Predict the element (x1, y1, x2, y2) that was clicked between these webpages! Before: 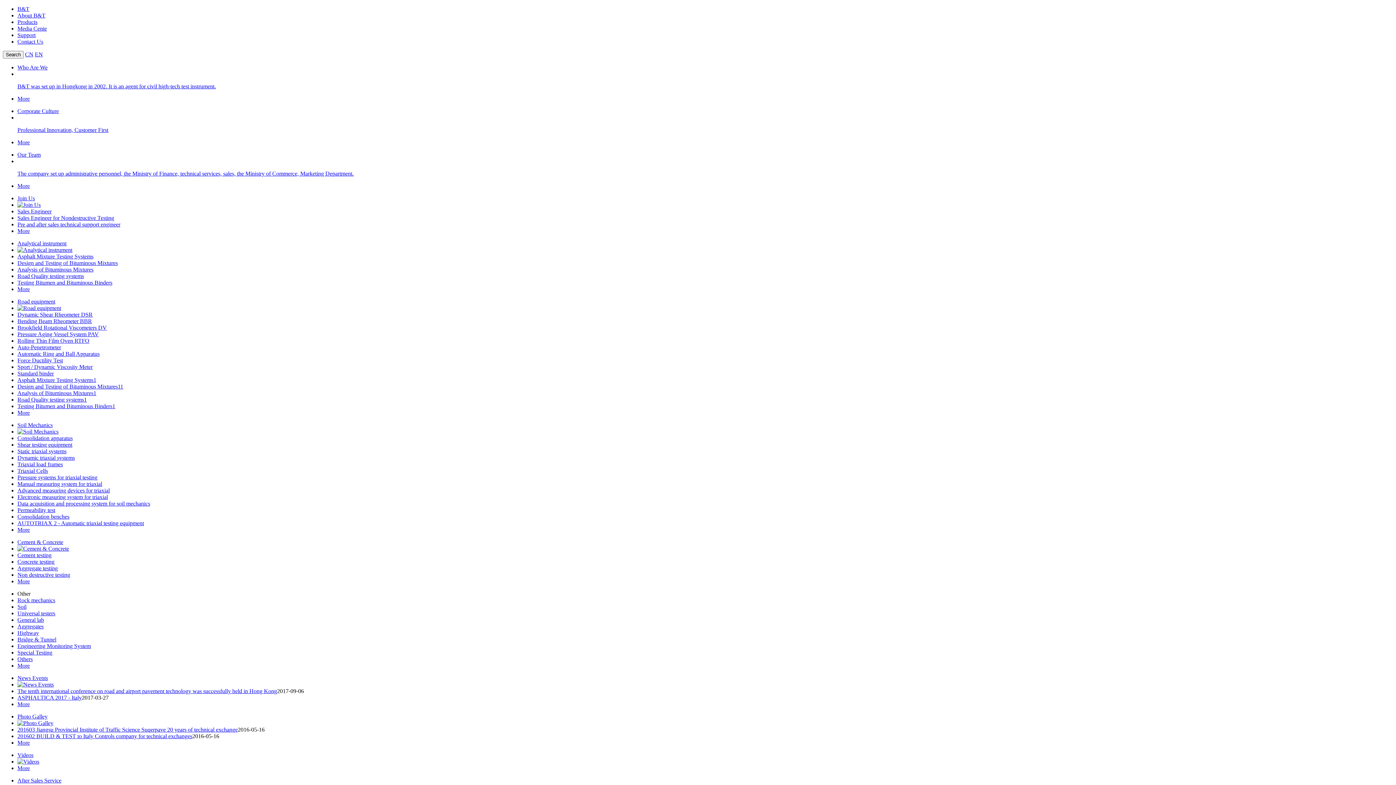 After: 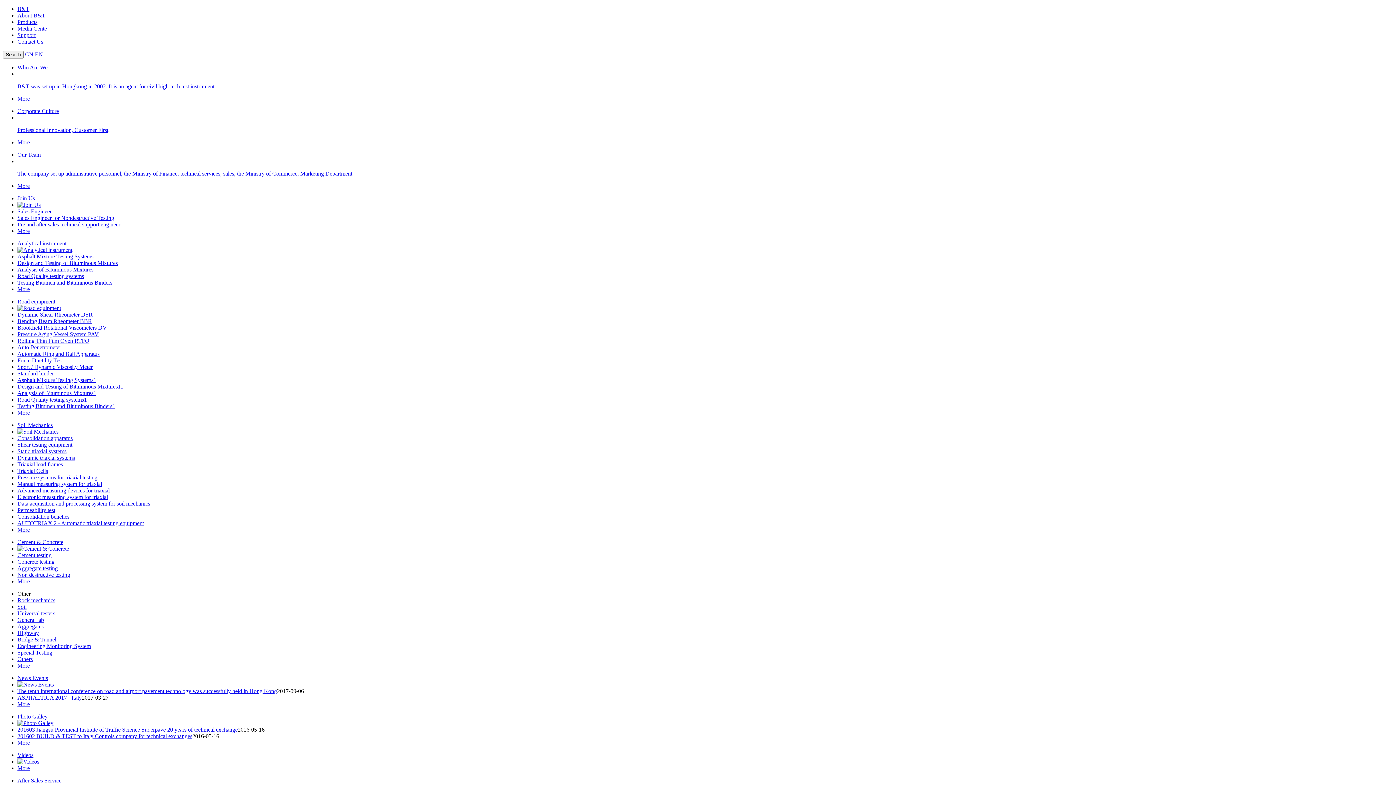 Action: label: Professional Innovation, Customer First bbox: (17, 126, 108, 133)